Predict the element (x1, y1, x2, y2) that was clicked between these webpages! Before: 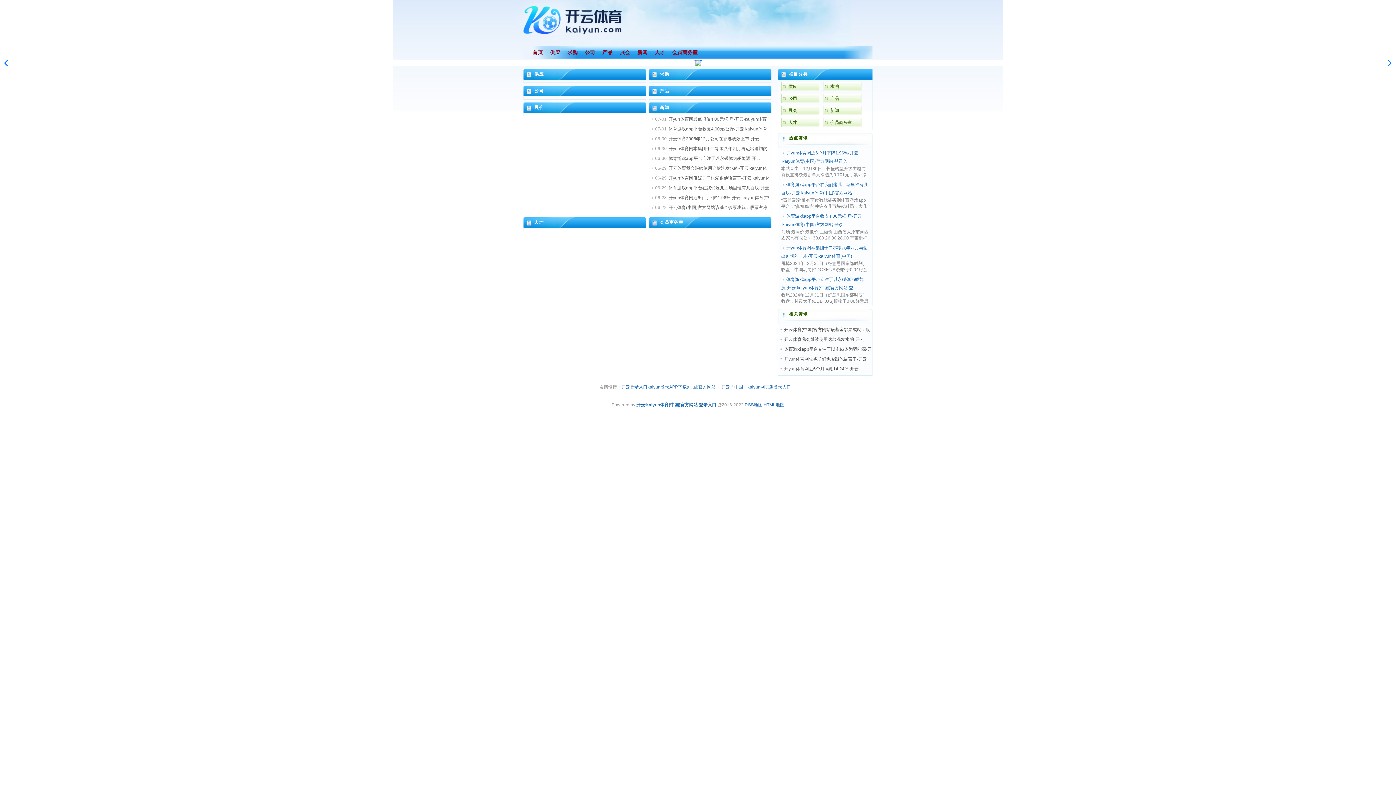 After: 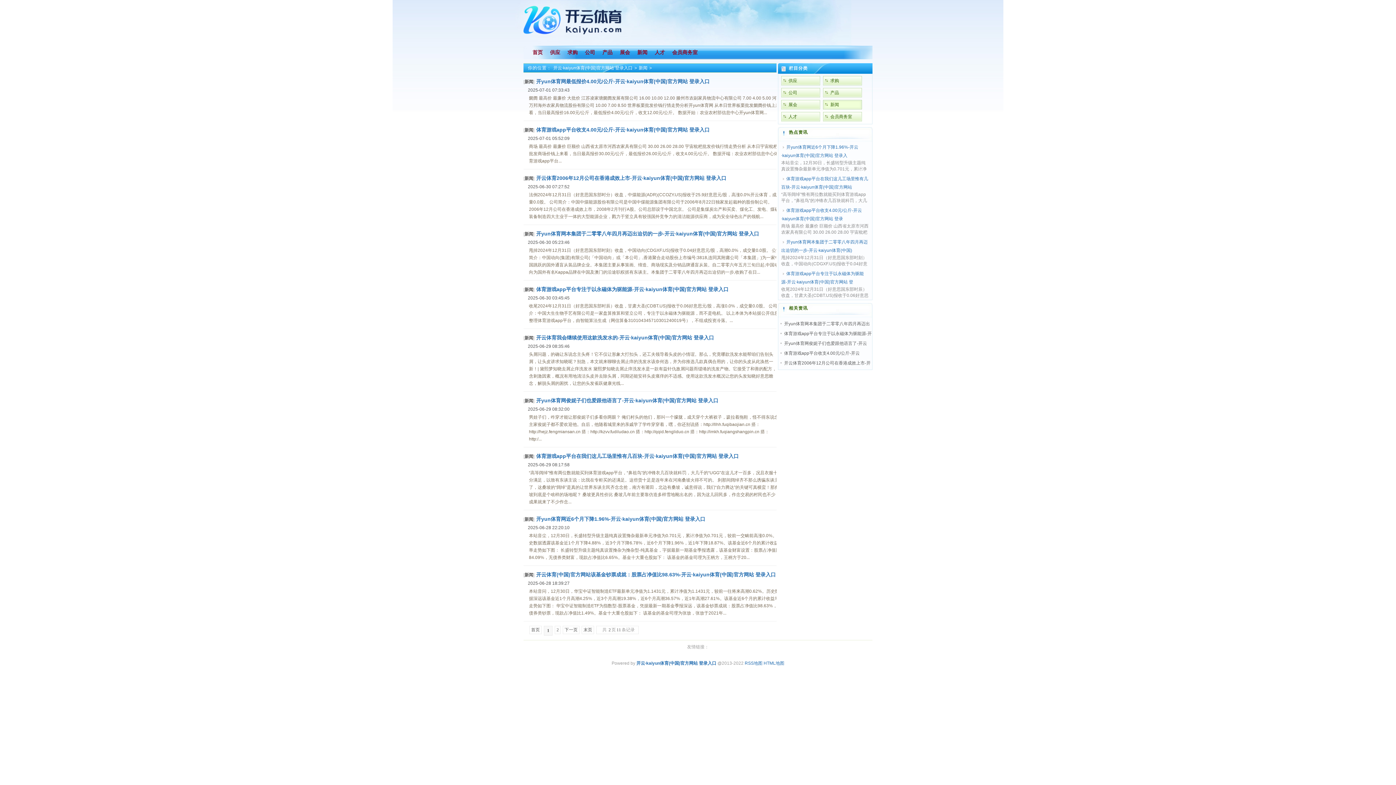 Action: bbox: (660, 105, 669, 110) label: 新闻